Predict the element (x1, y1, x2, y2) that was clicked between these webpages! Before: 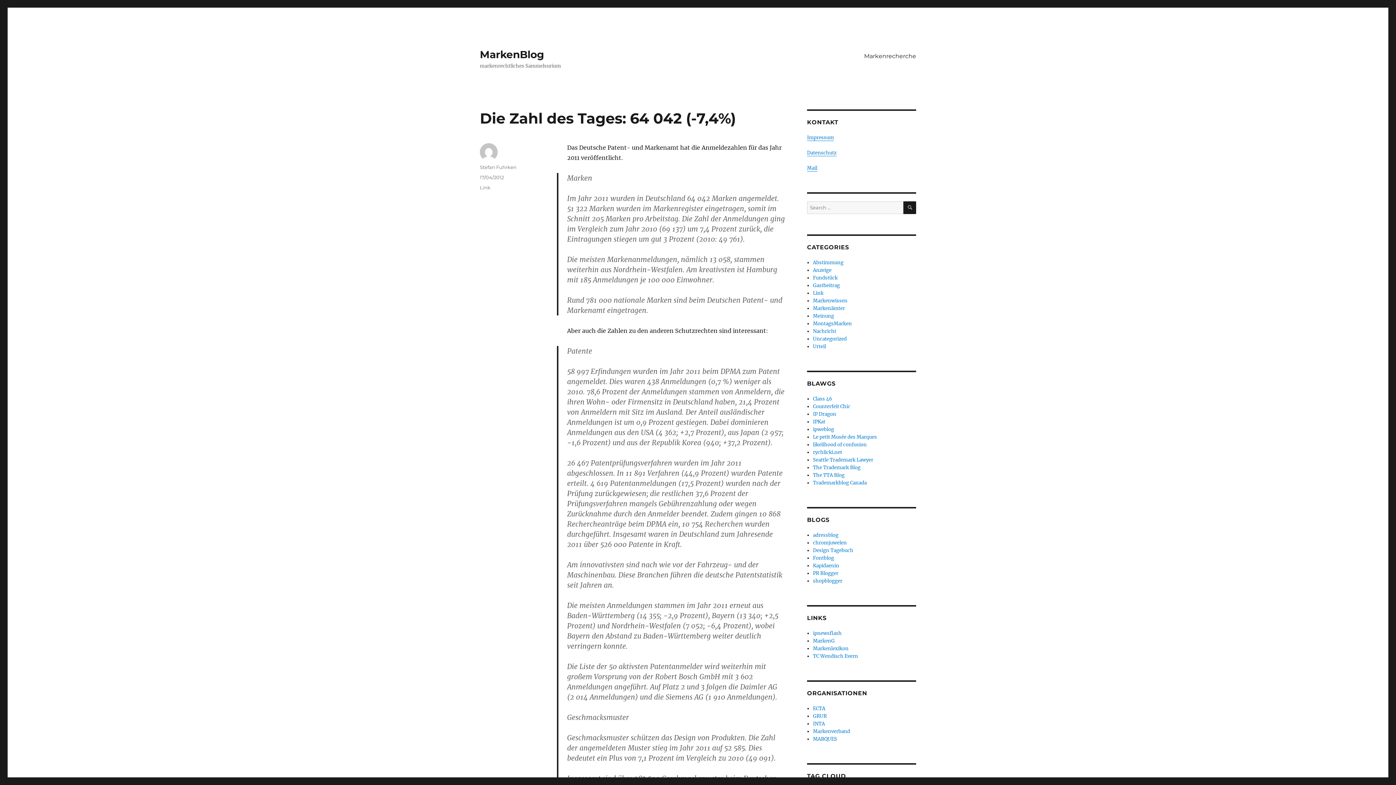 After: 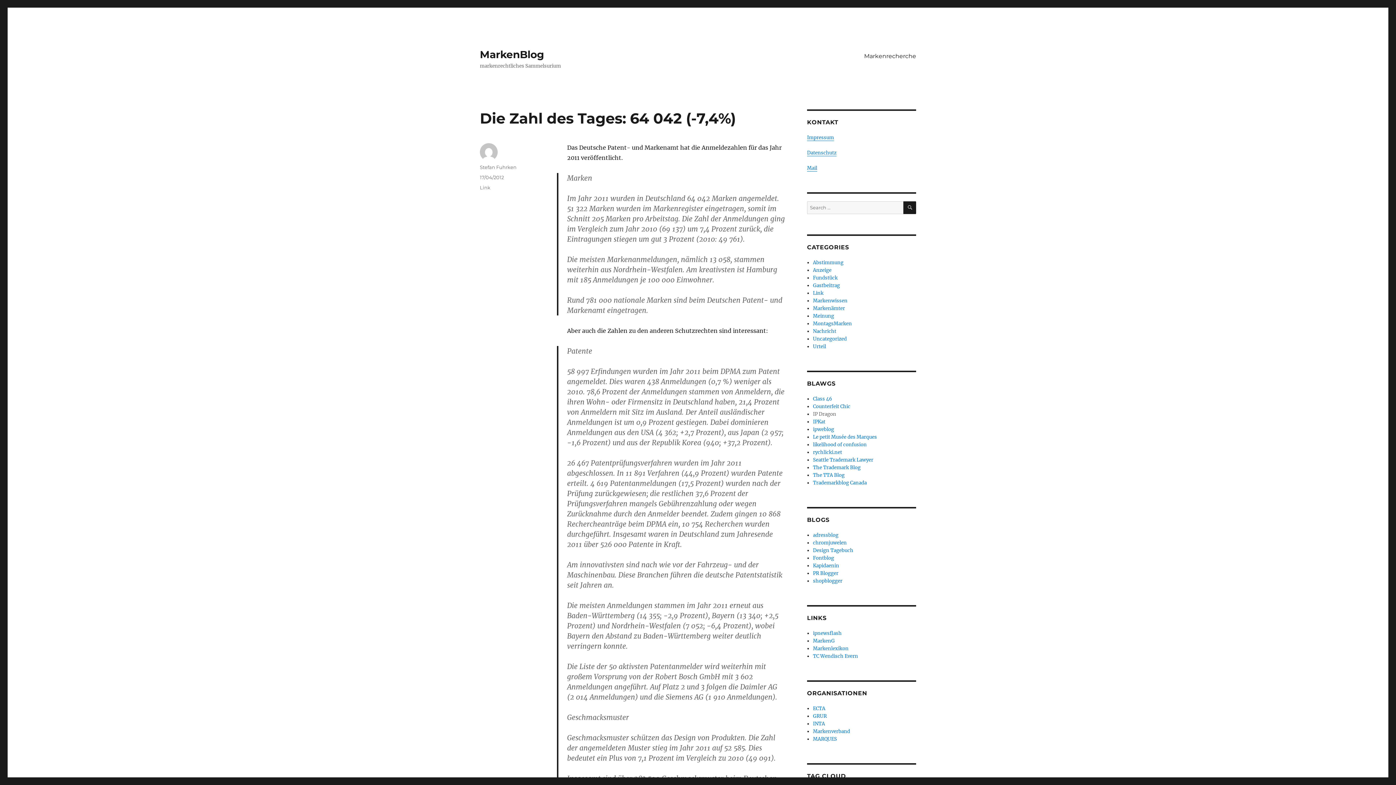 Action: bbox: (813, 411, 836, 417) label: IP Dragon